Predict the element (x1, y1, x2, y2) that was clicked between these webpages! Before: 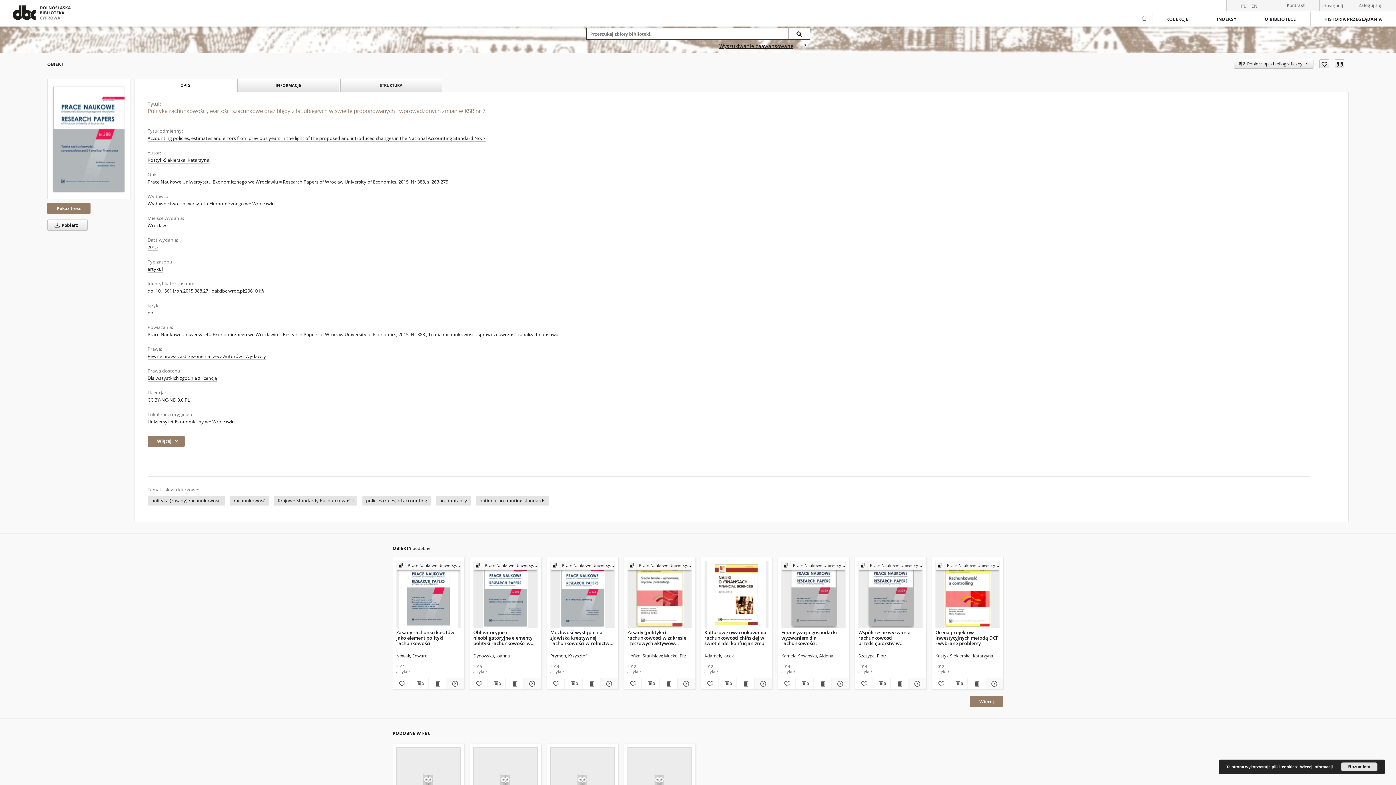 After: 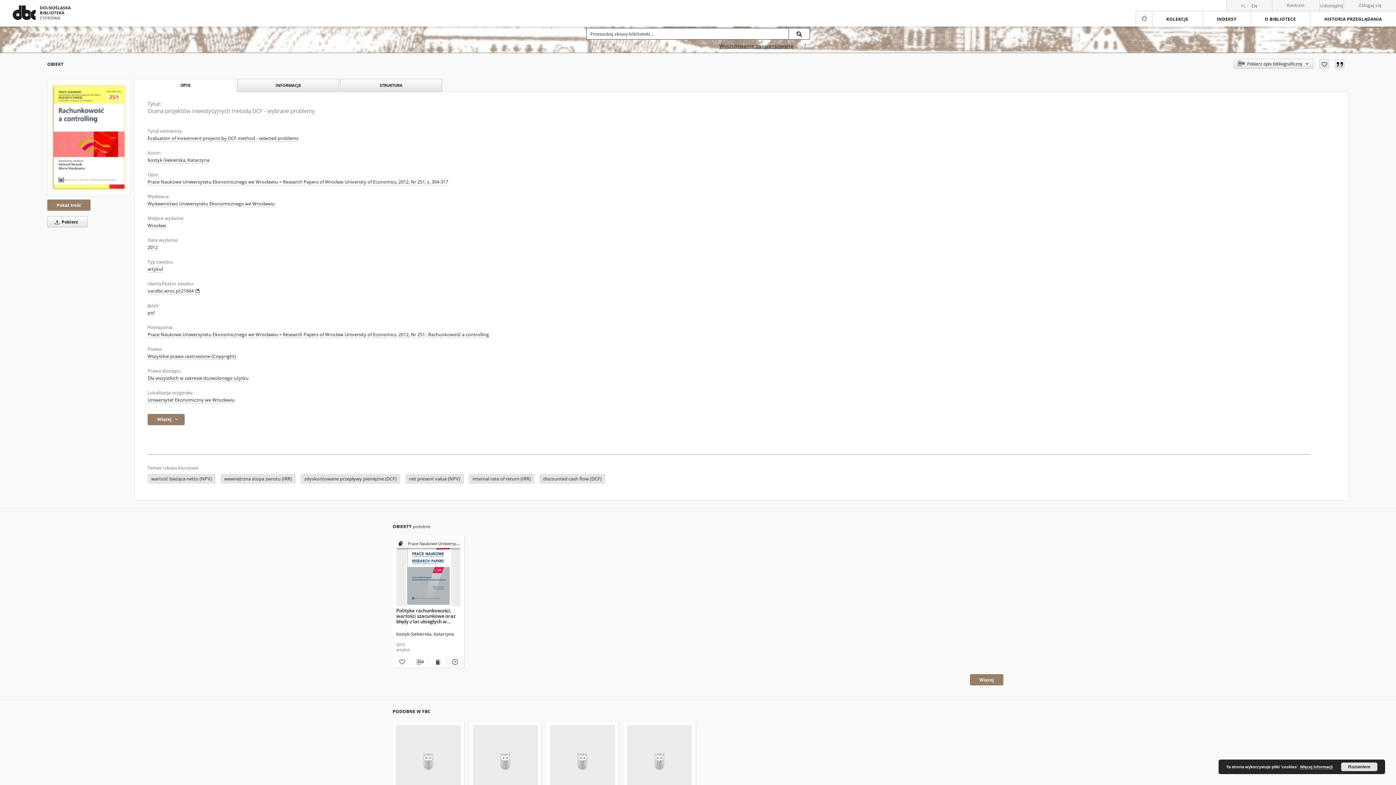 Action: label: Ocena projektów inwestycyjnych metodą DCF - wybrane problemy bbox: (936, 561, 999, 628)